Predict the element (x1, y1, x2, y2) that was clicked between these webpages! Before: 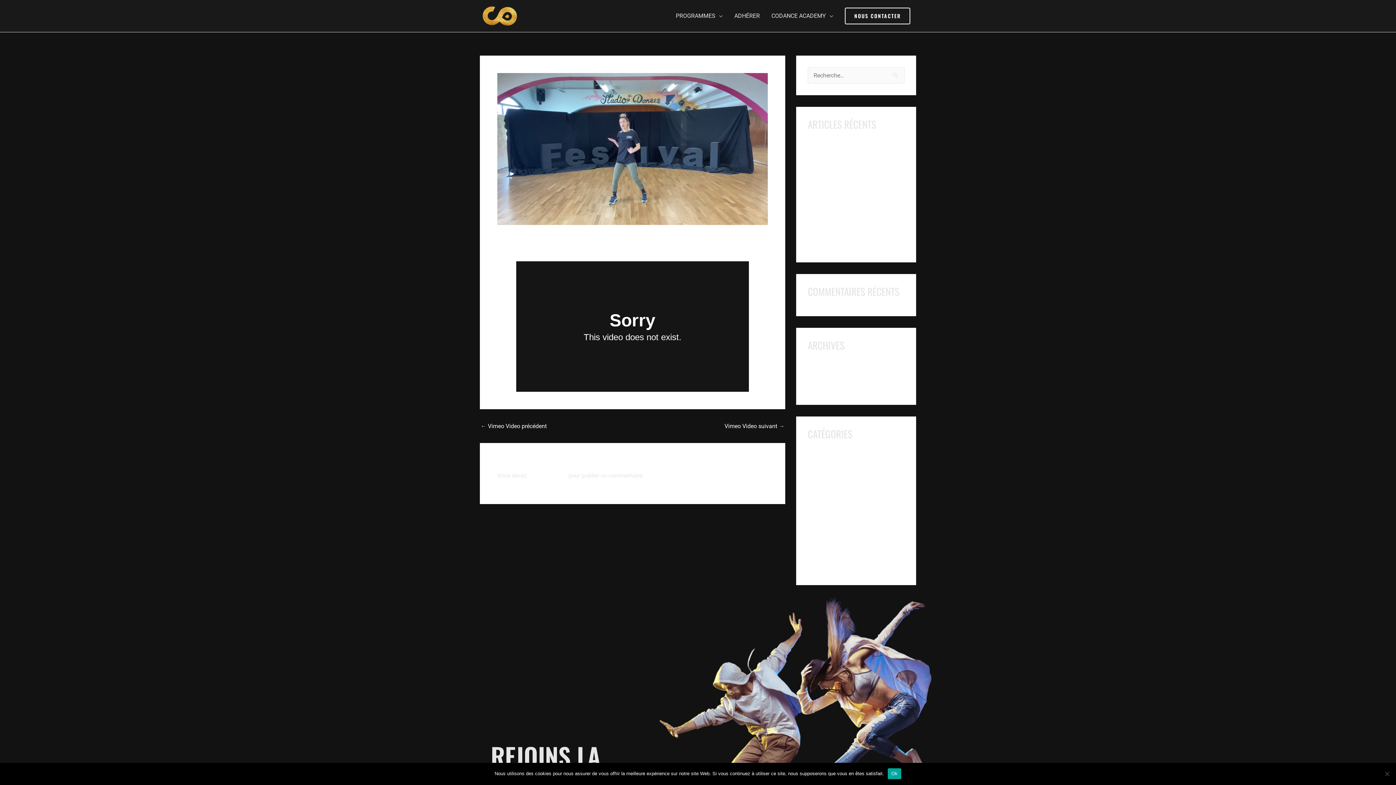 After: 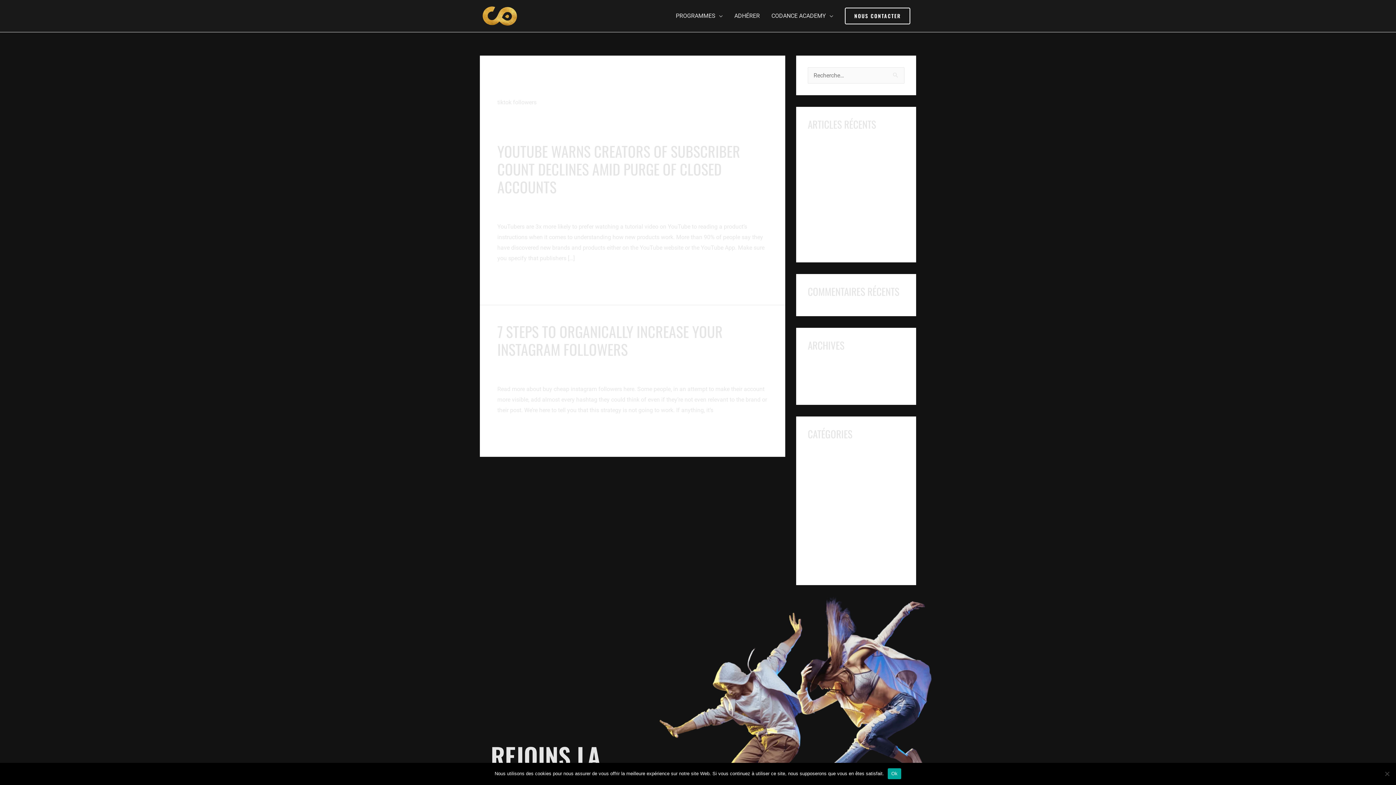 Action: bbox: (808, 539, 847, 546) label: tiktok followers